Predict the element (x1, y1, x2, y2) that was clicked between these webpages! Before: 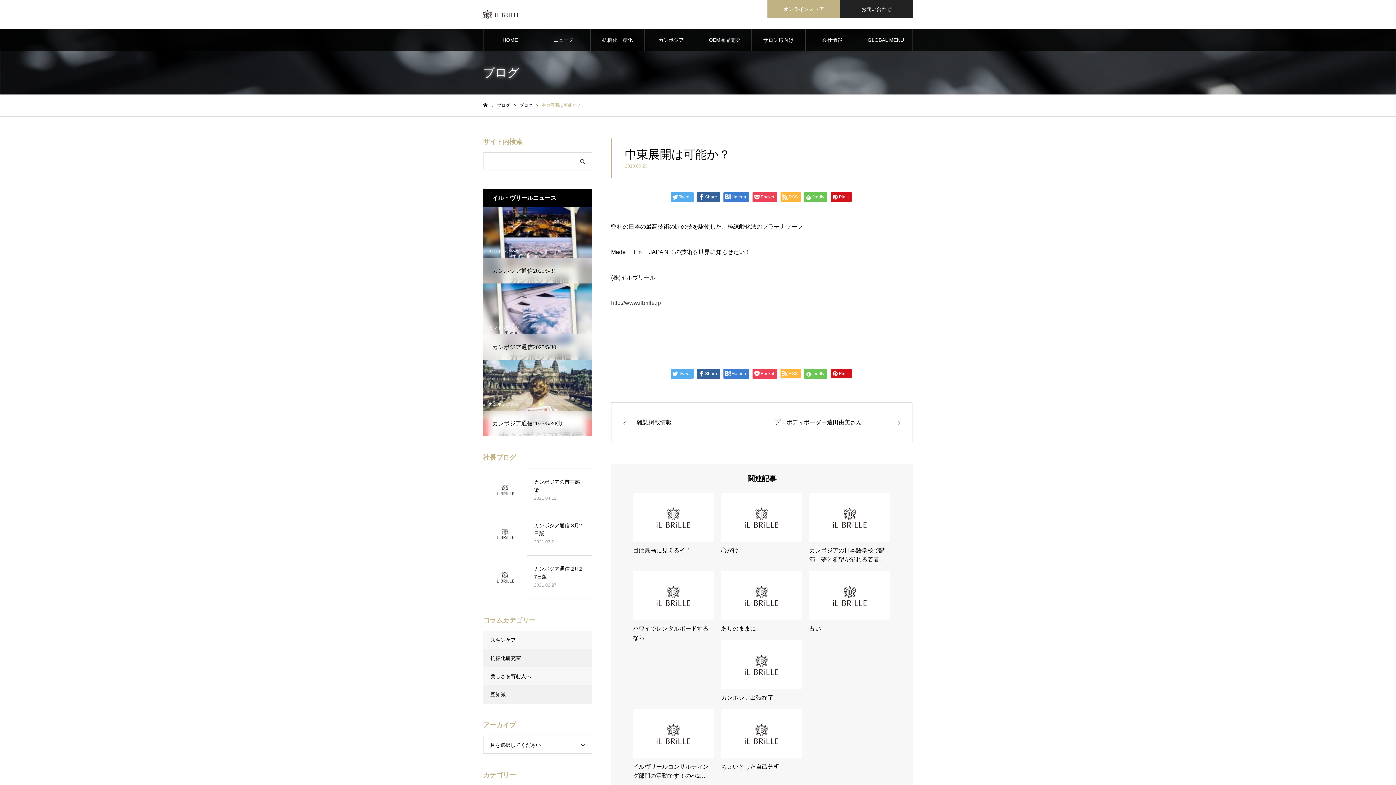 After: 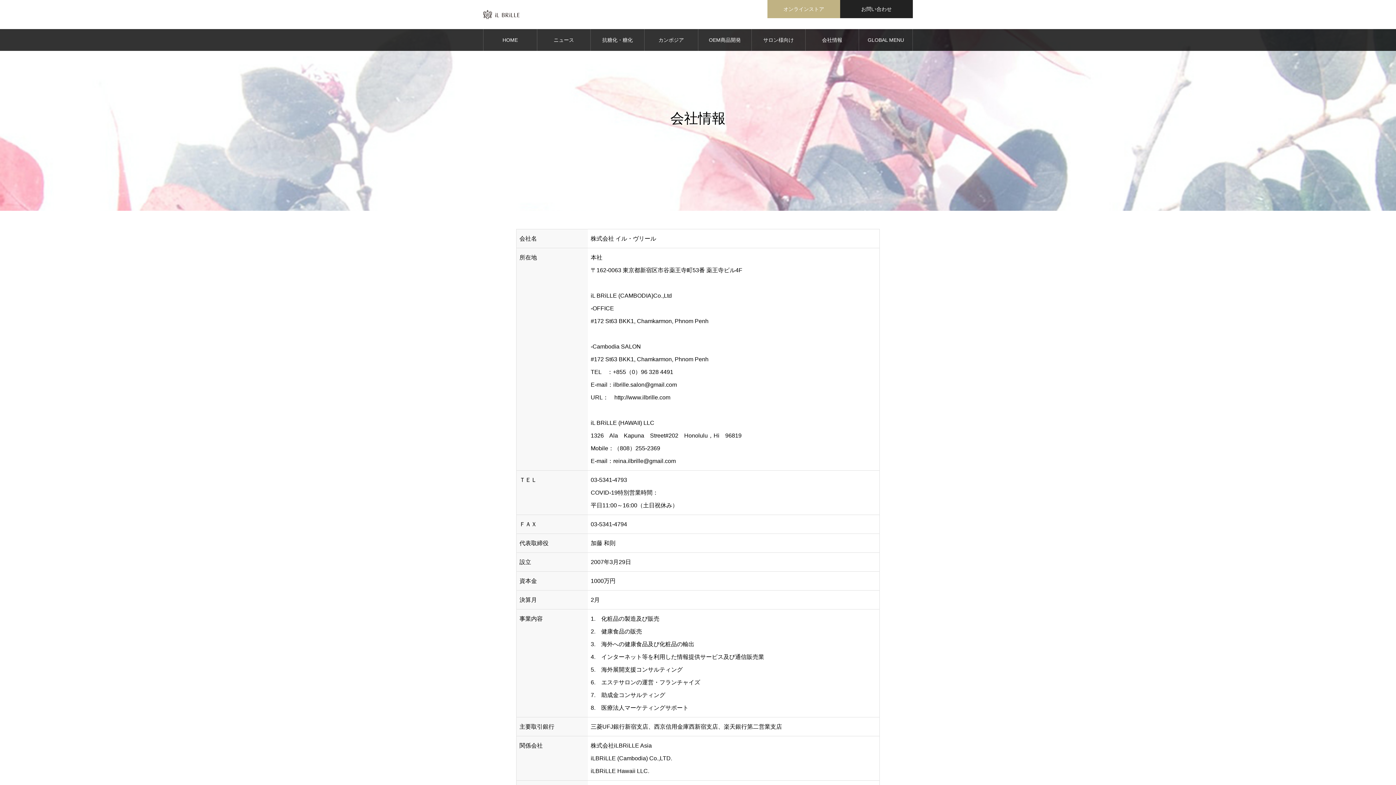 Action: bbox: (805, 29, 859, 50) label: 会社情報